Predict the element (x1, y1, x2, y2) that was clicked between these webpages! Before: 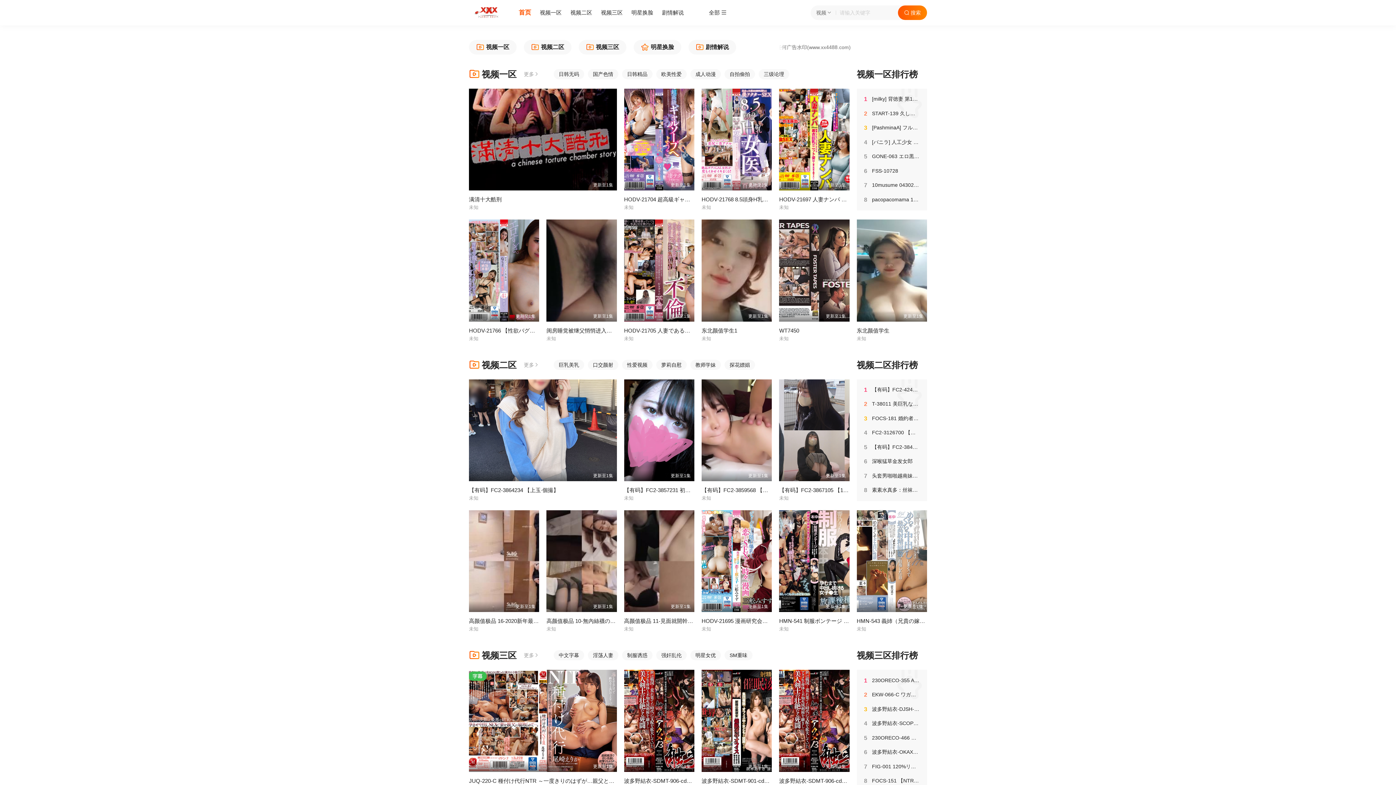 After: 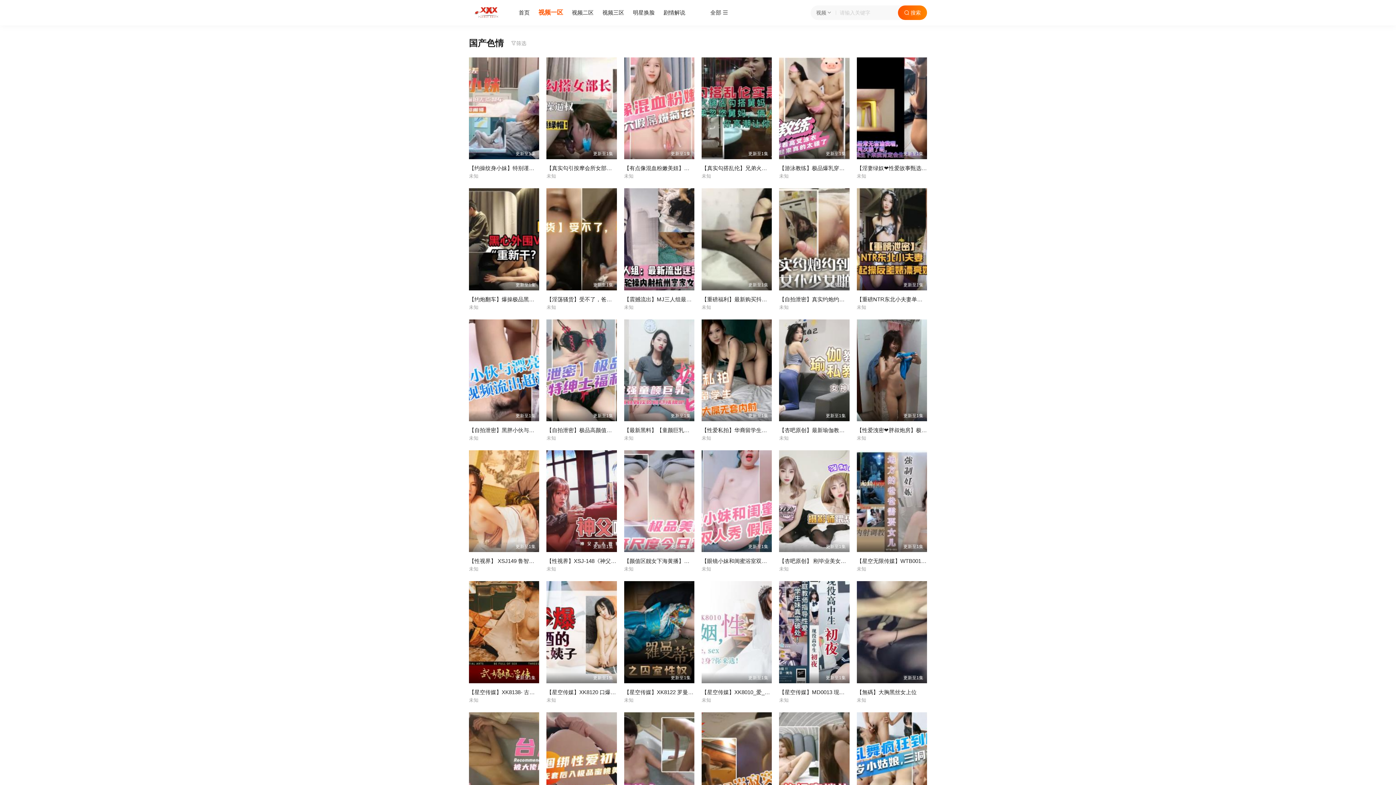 Action: bbox: (588, 69, 618, 79) label: 国产色情